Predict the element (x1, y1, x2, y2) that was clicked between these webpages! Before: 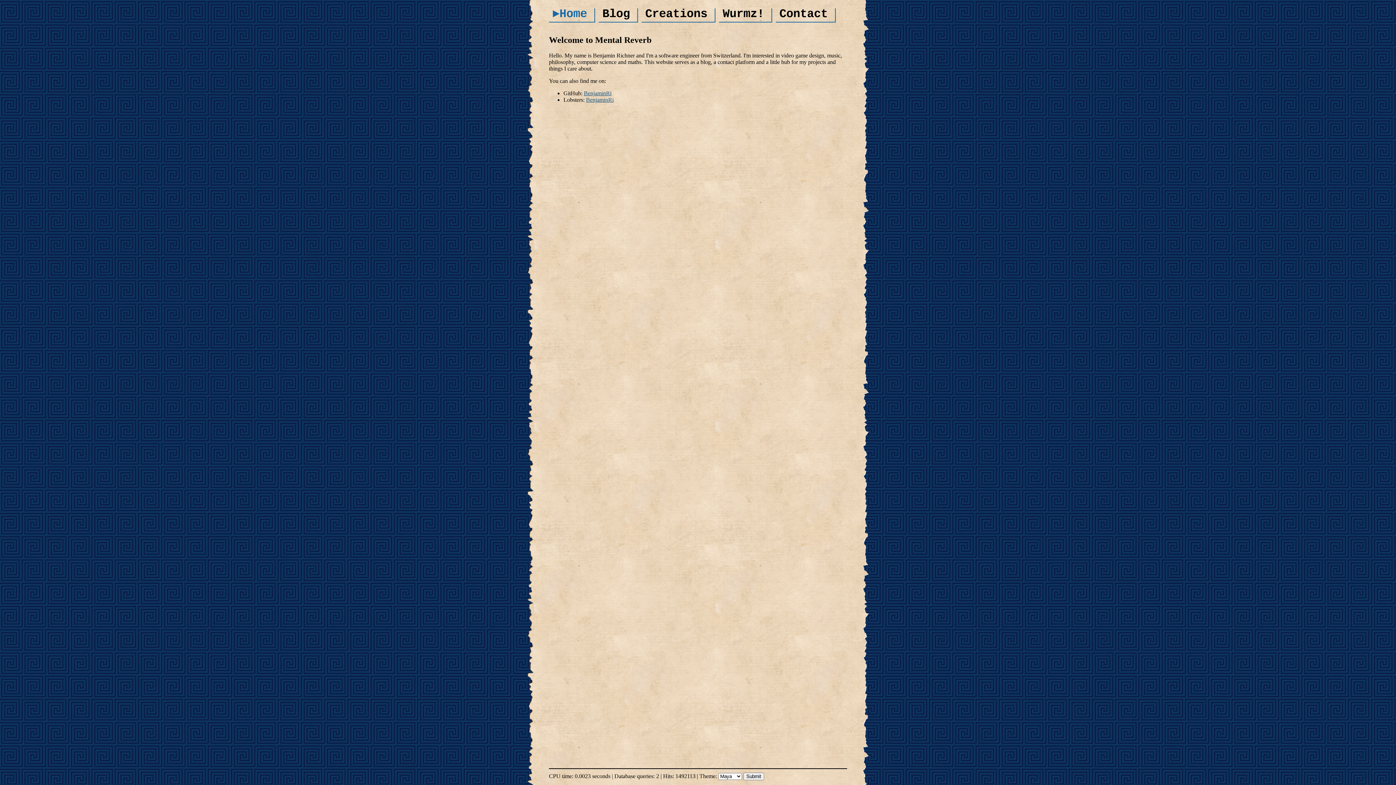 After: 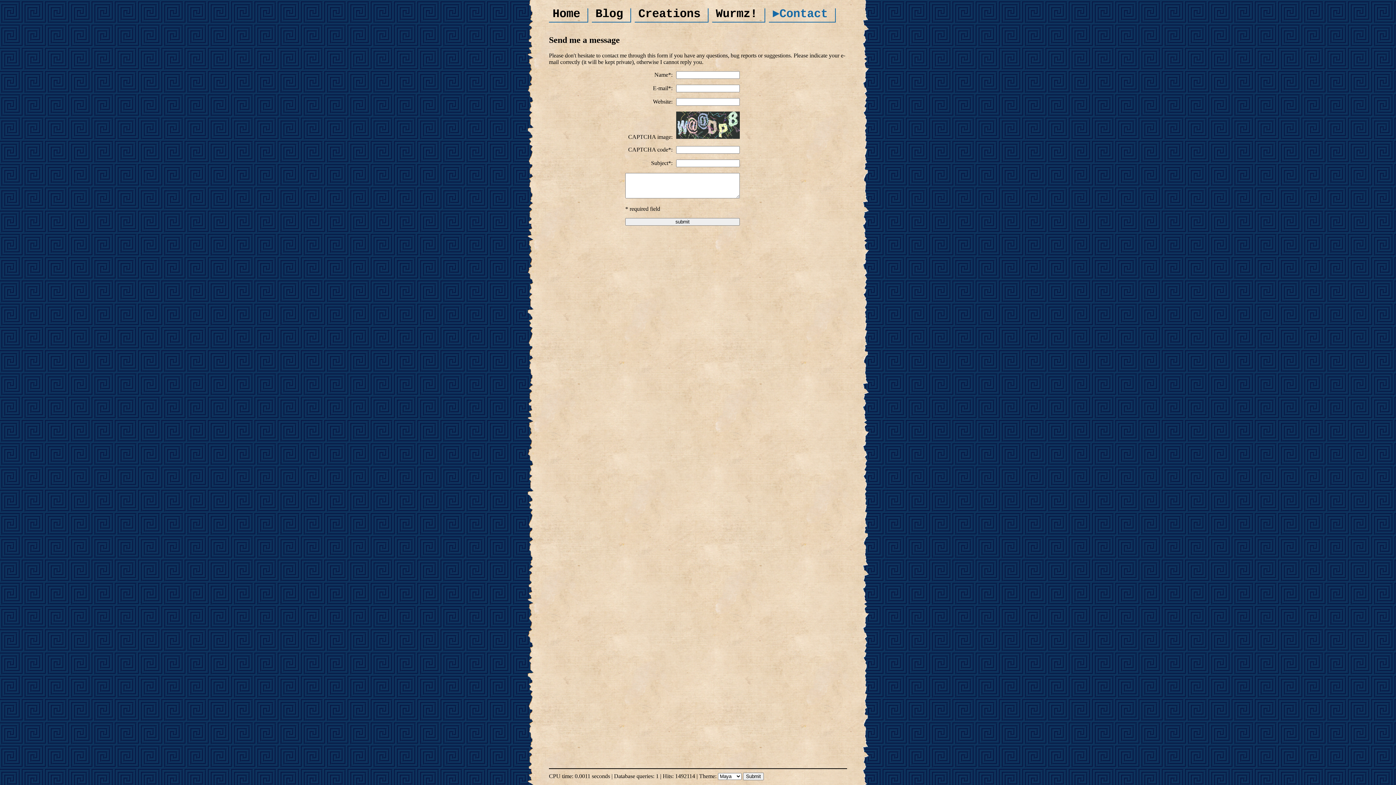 Action: bbox: (776, 3, 835, 24) label: Contact